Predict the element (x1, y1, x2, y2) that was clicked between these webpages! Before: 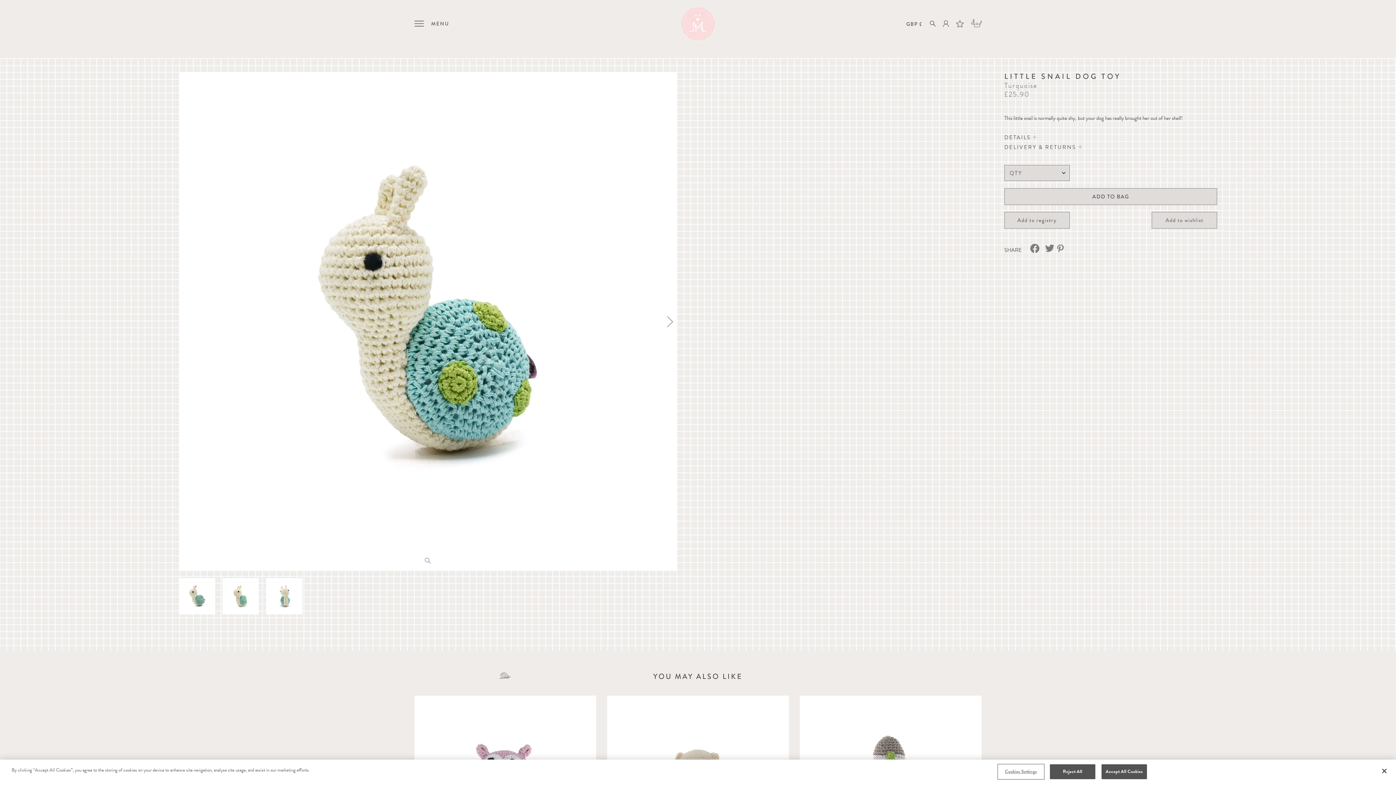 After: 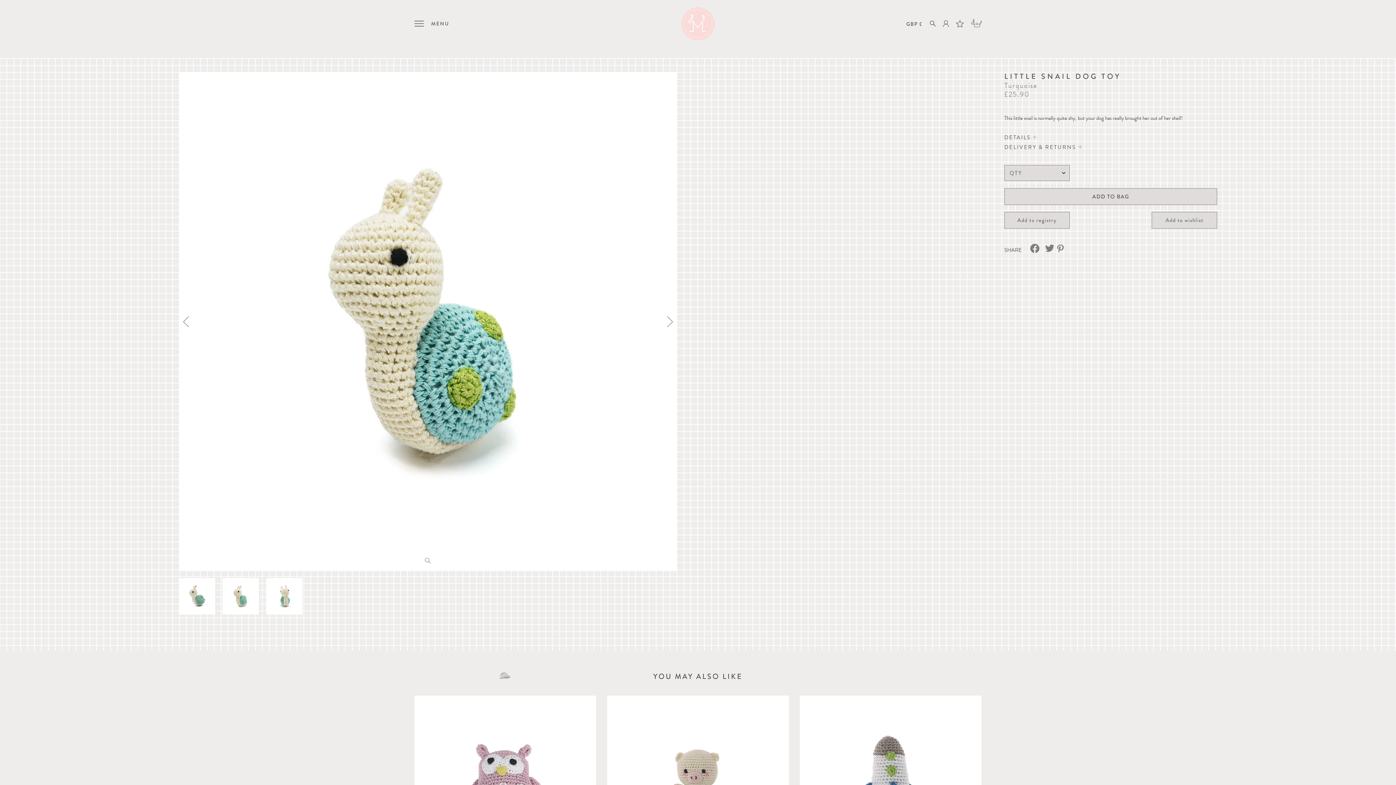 Action: bbox: (222, 578, 258, 614) label: Little Snail Dog Toy thumbnail